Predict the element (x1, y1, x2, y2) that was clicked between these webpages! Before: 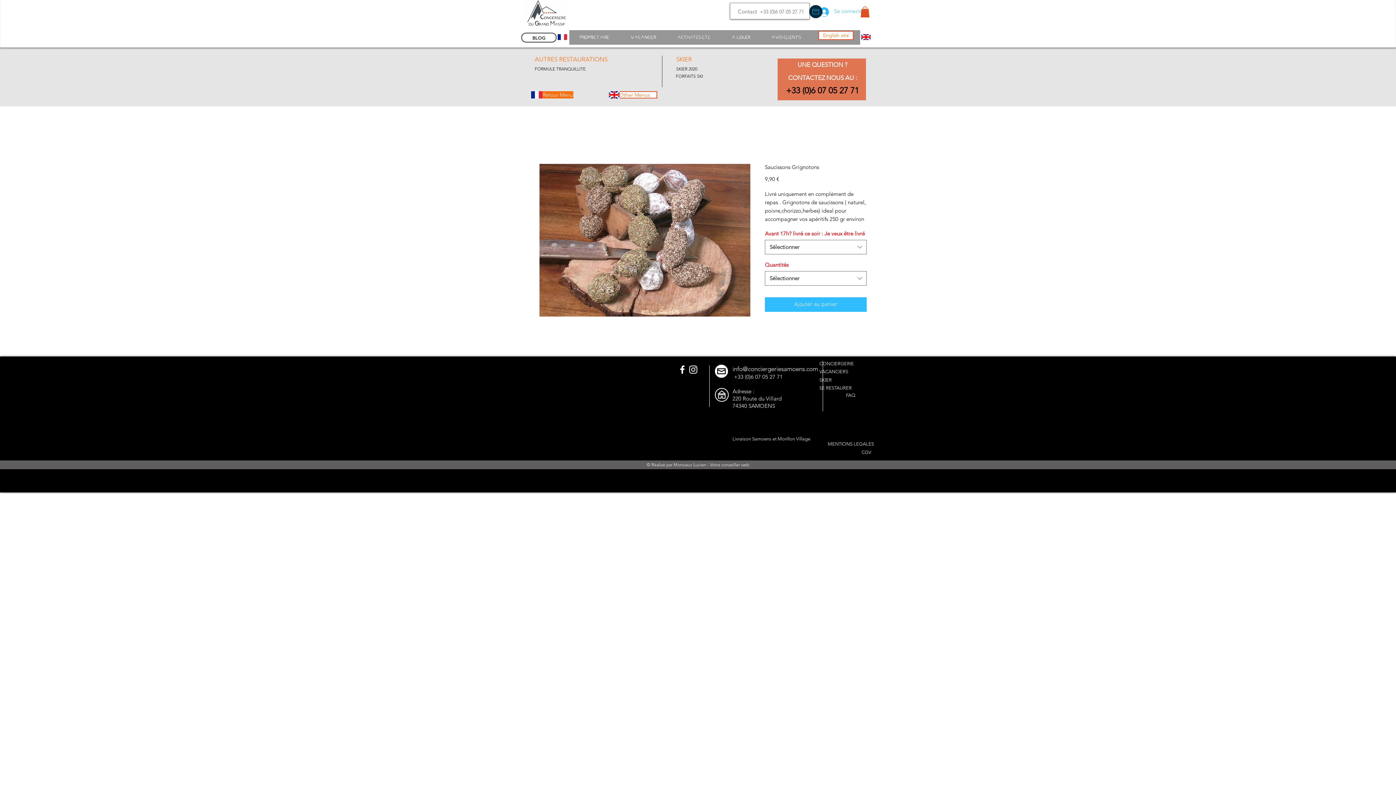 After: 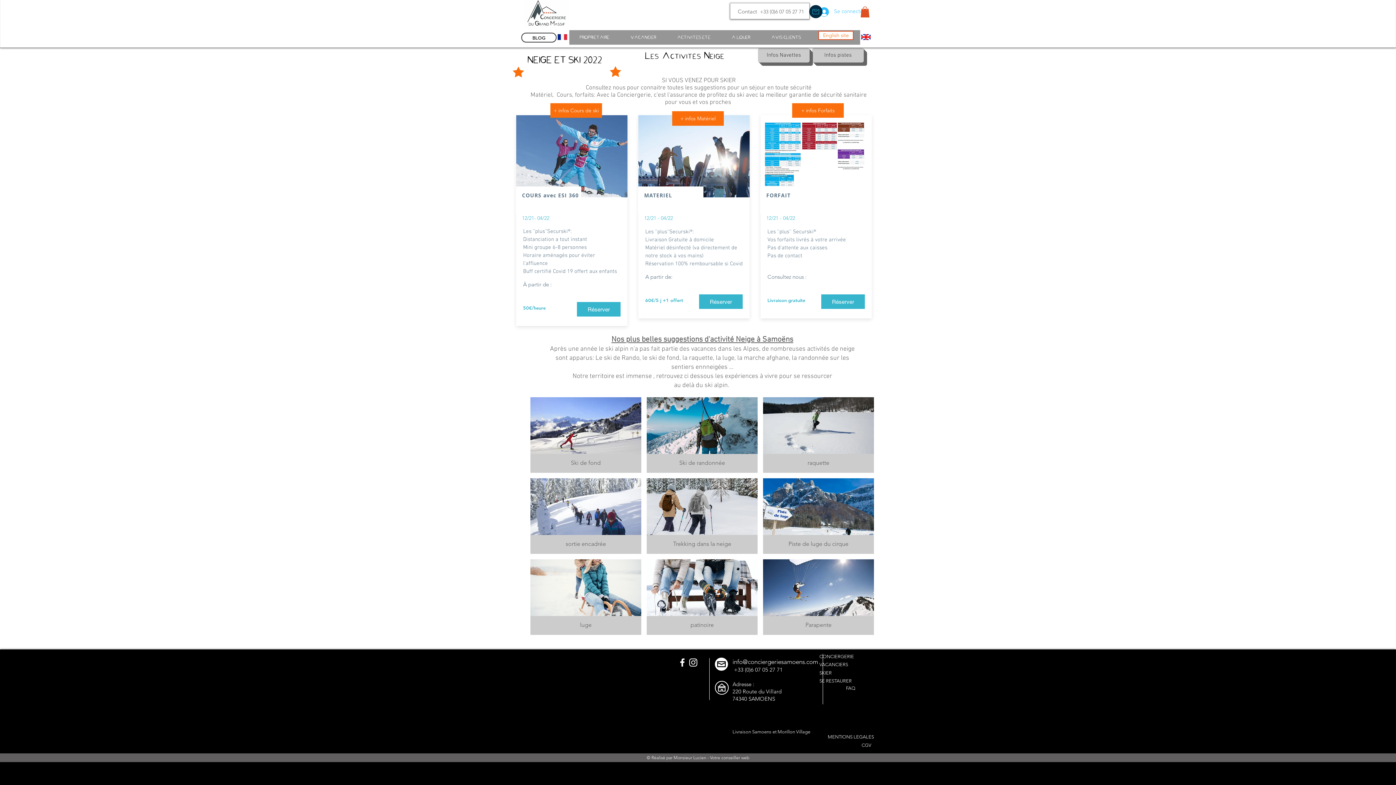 Action: label: SKIER 2020 bbox: (676, 65, 728, 72)